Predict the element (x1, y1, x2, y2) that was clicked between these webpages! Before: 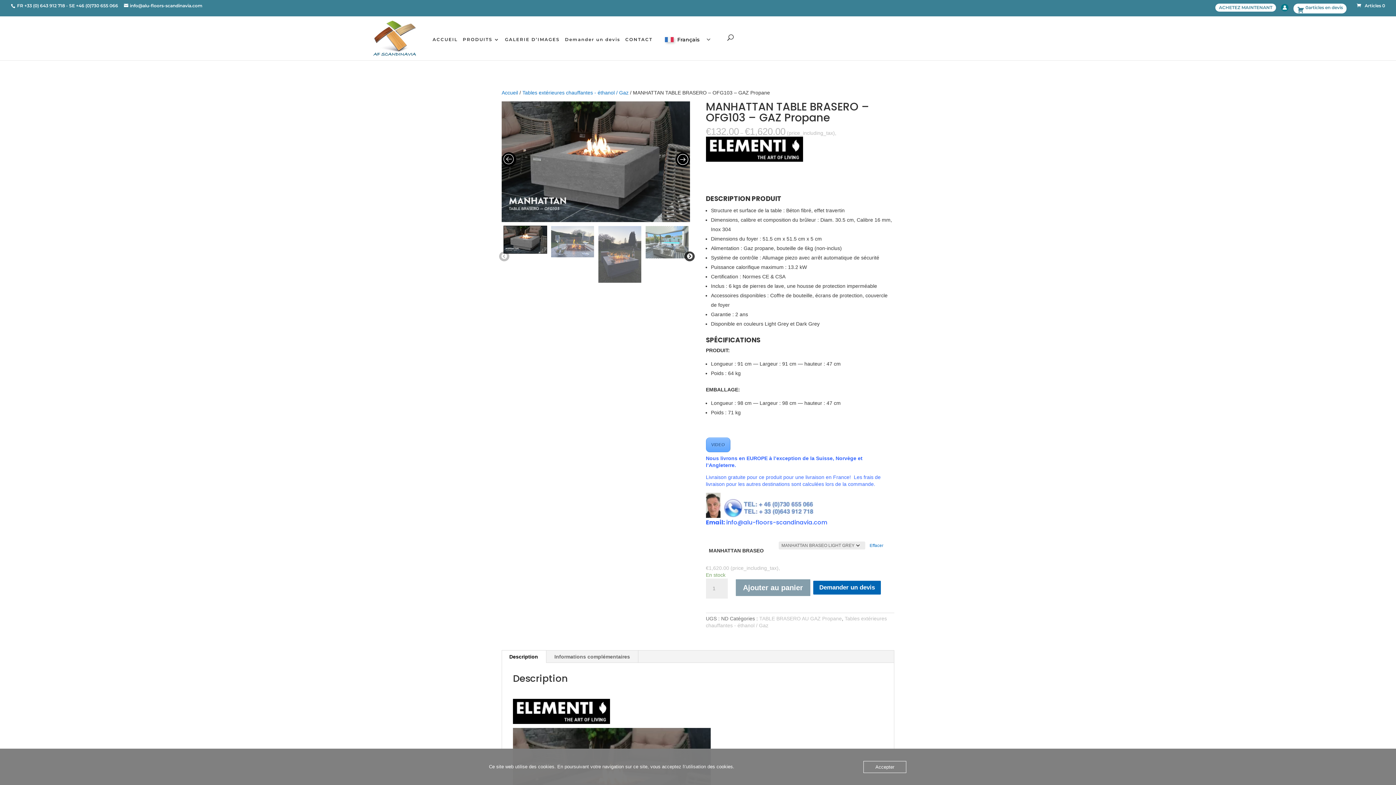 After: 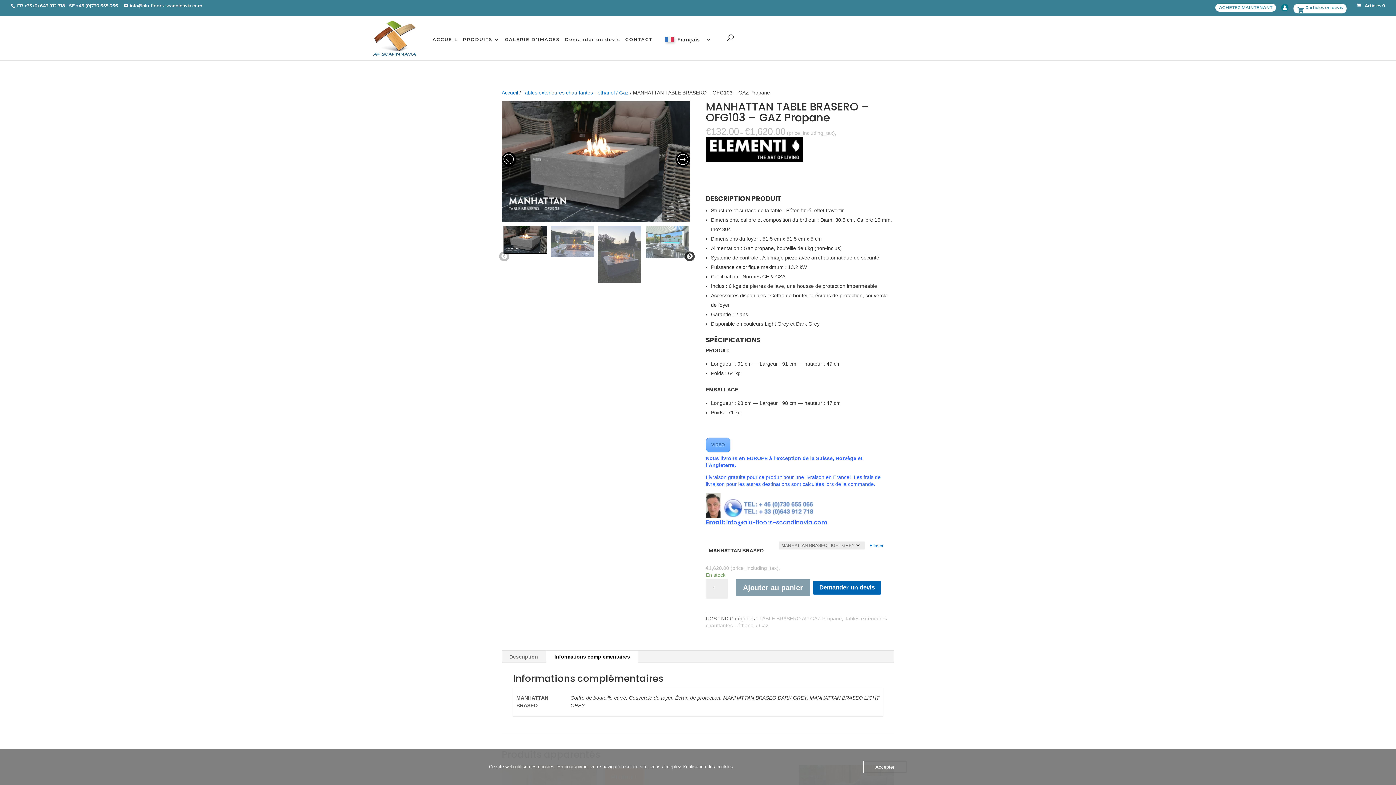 Action: bbox: (546, 650, 638, 663) label: Informations complémentaires